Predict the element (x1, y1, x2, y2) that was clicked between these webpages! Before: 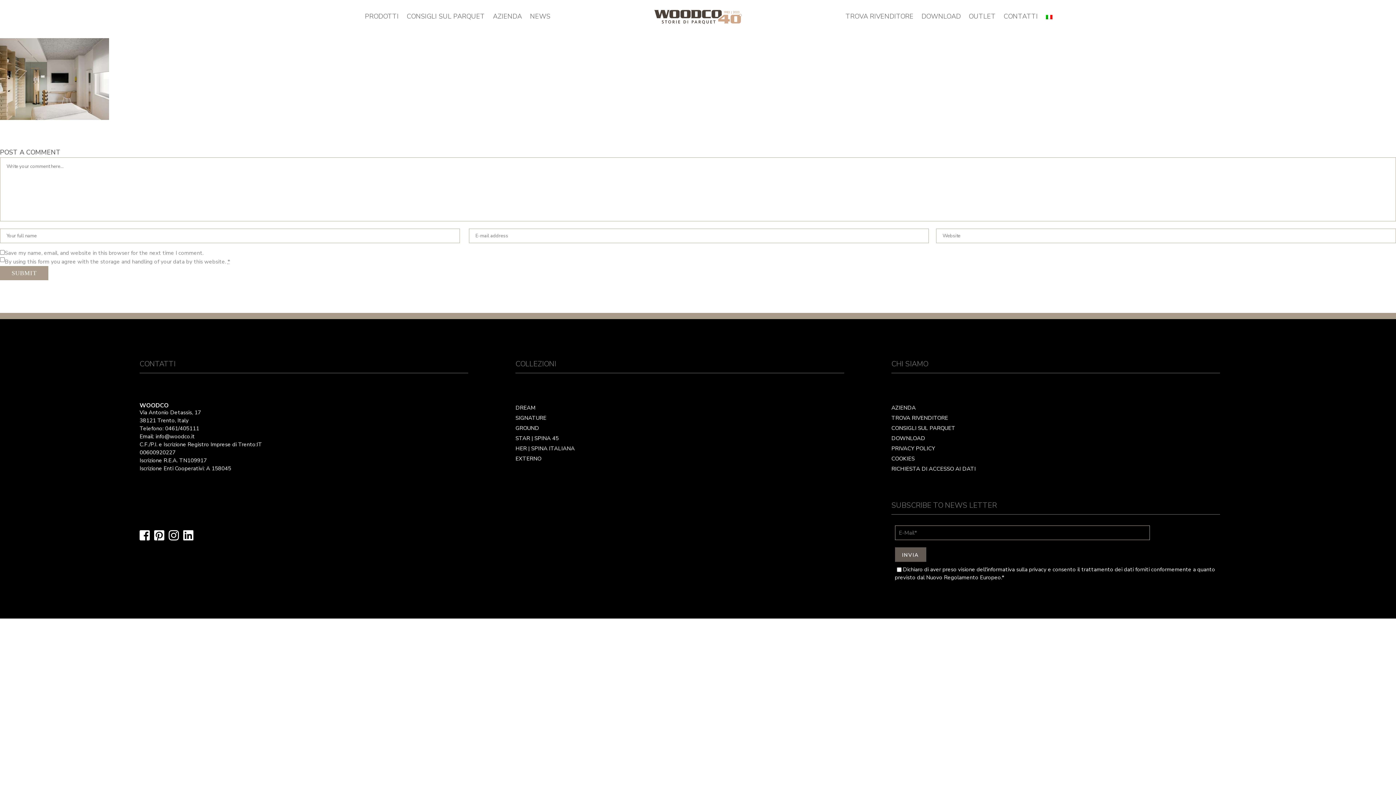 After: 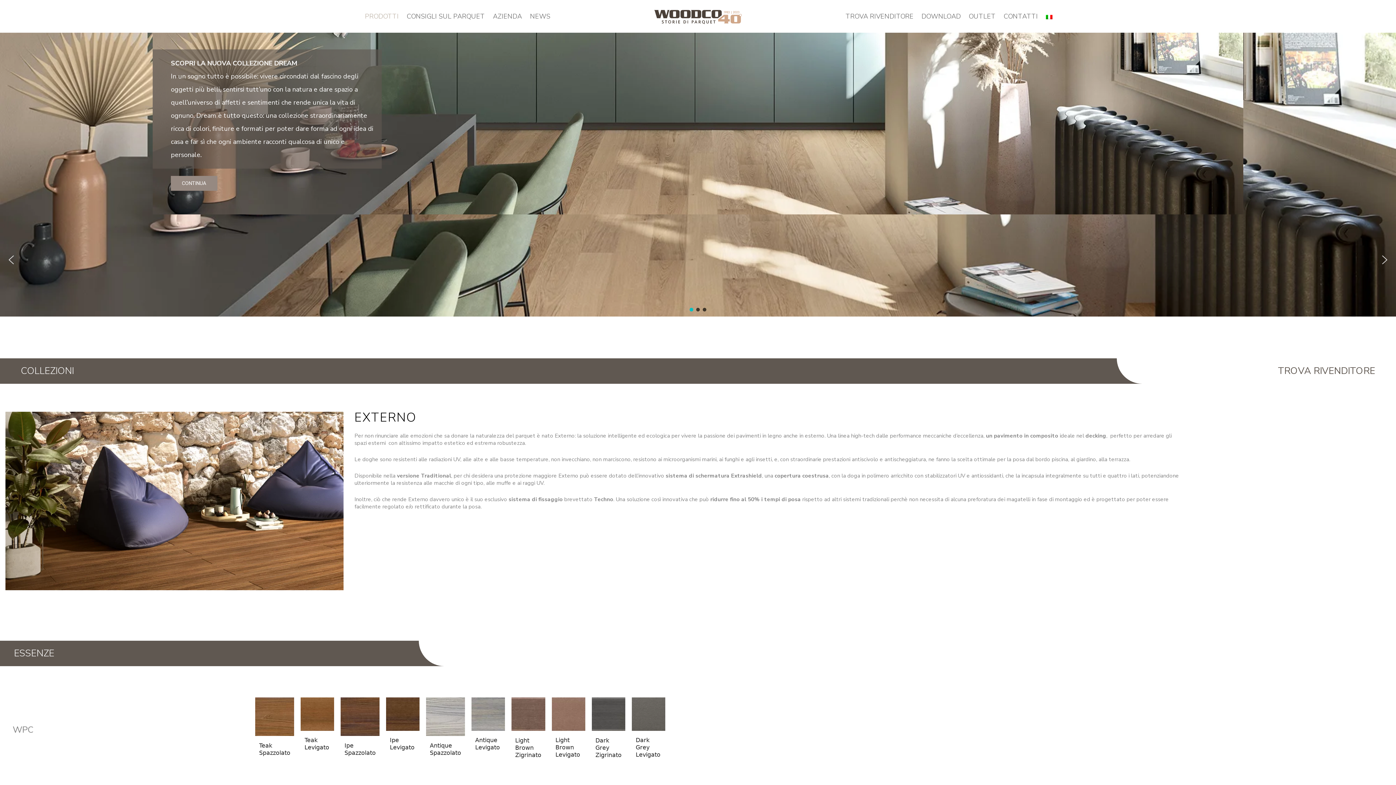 Action: bbox: (515, 455, 541, 462) label: EXTERNO